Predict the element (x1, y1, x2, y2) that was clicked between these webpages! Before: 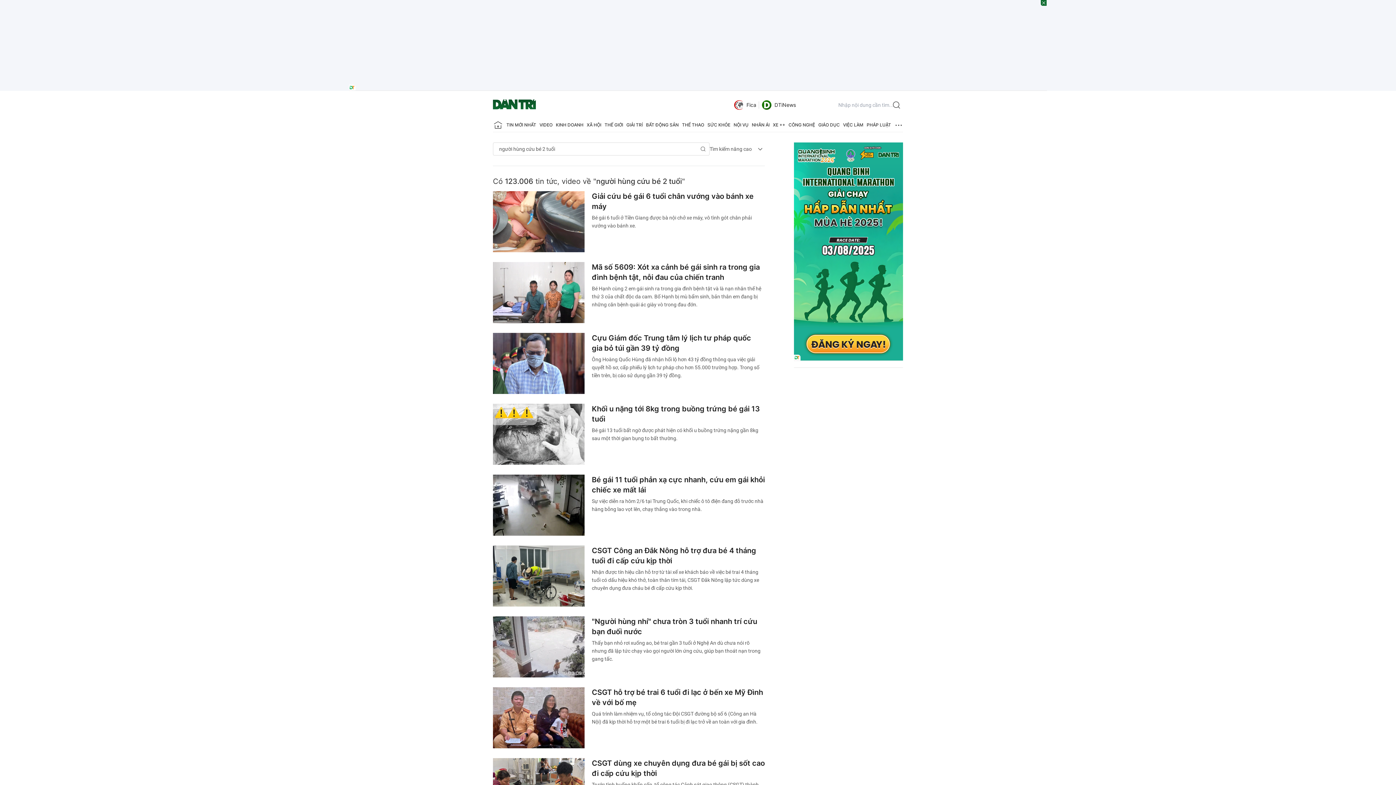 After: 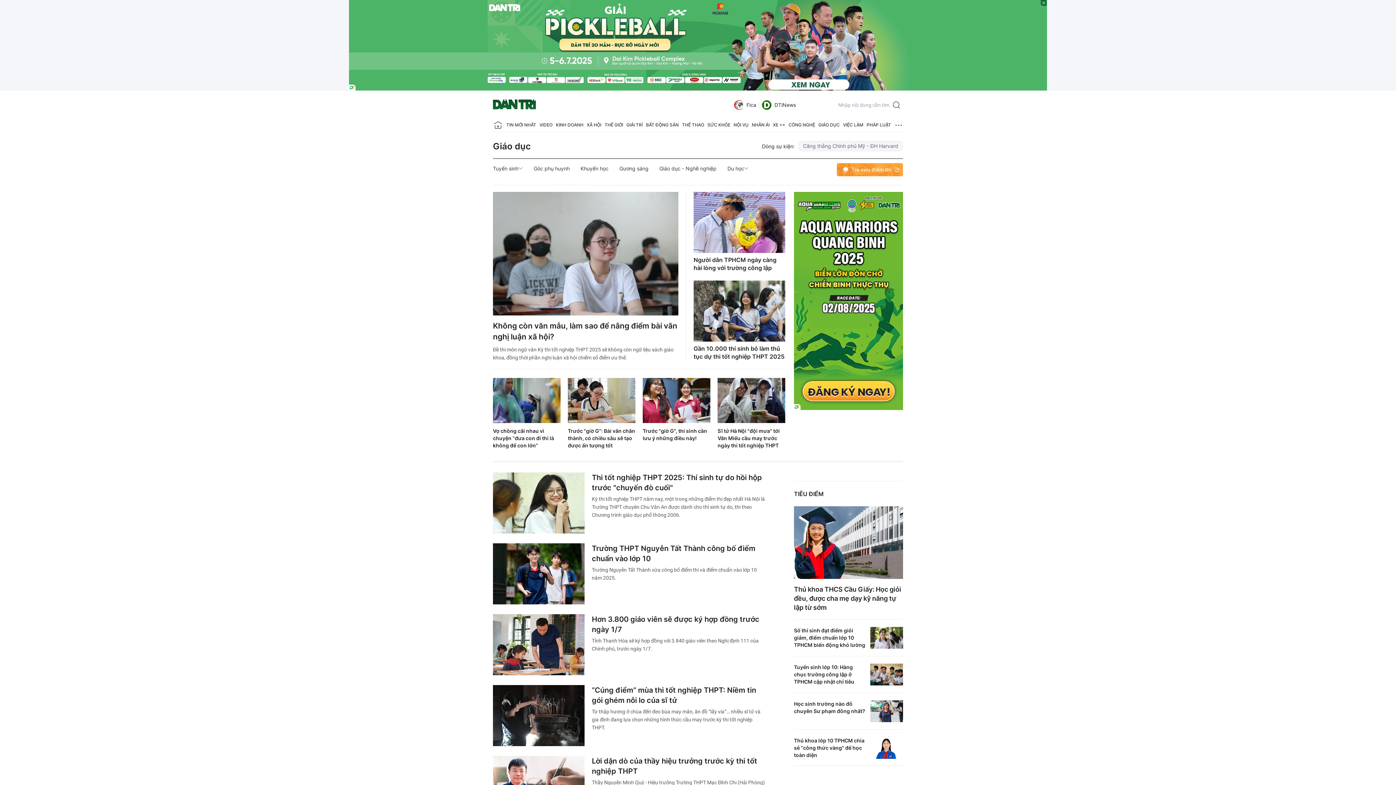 Action: label: GIÁO DỤC bbox: (818, 118, 840, 132)